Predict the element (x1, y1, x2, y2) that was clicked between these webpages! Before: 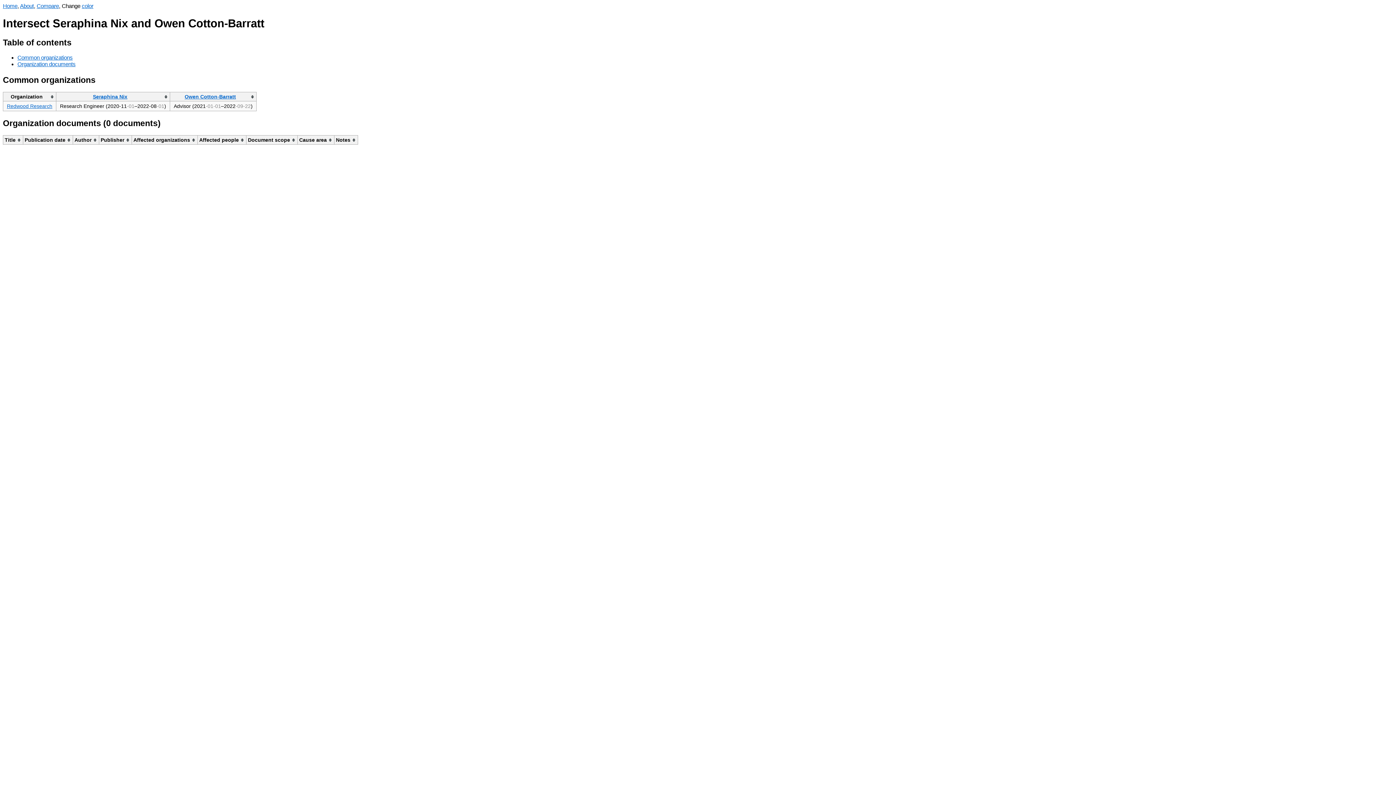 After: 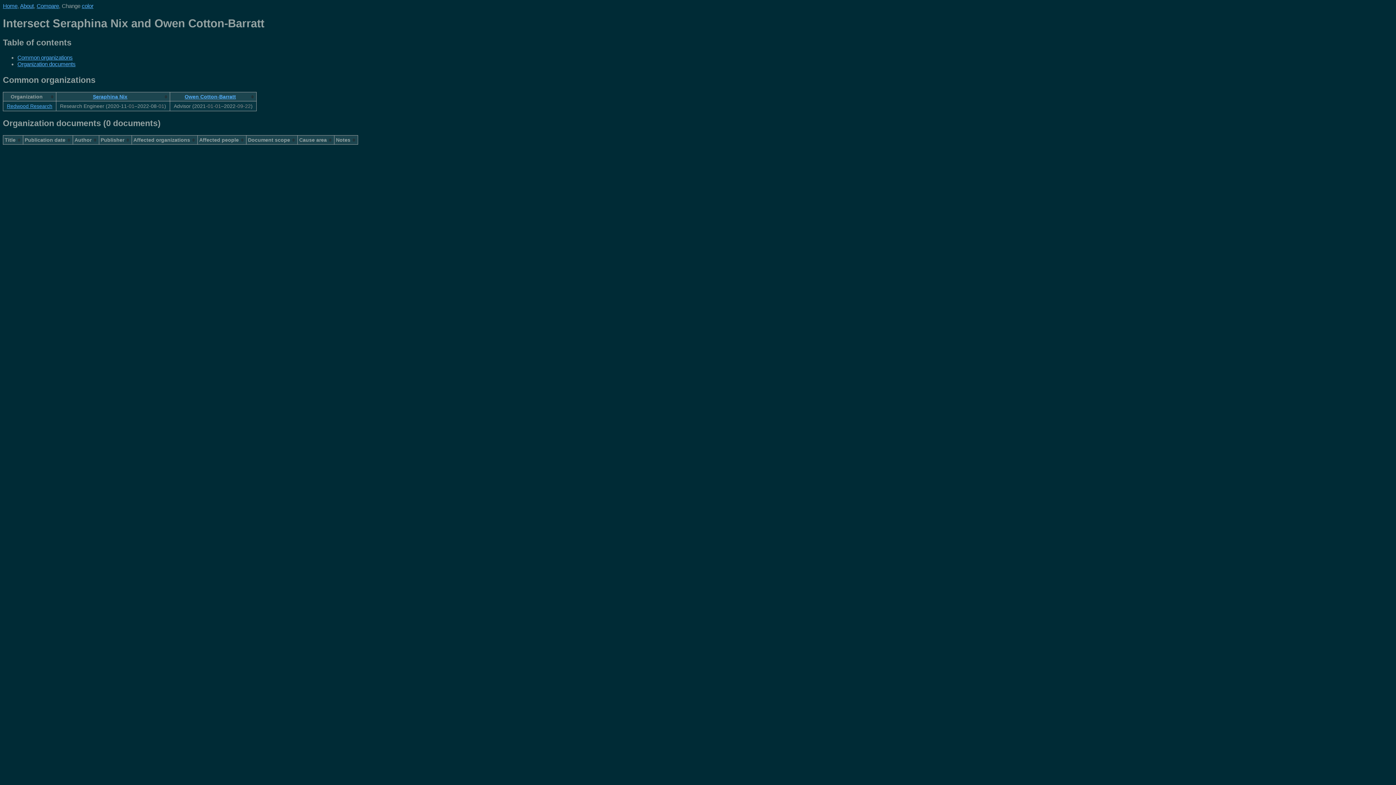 Action: label: color bbox: (81, 2, 93, 9)